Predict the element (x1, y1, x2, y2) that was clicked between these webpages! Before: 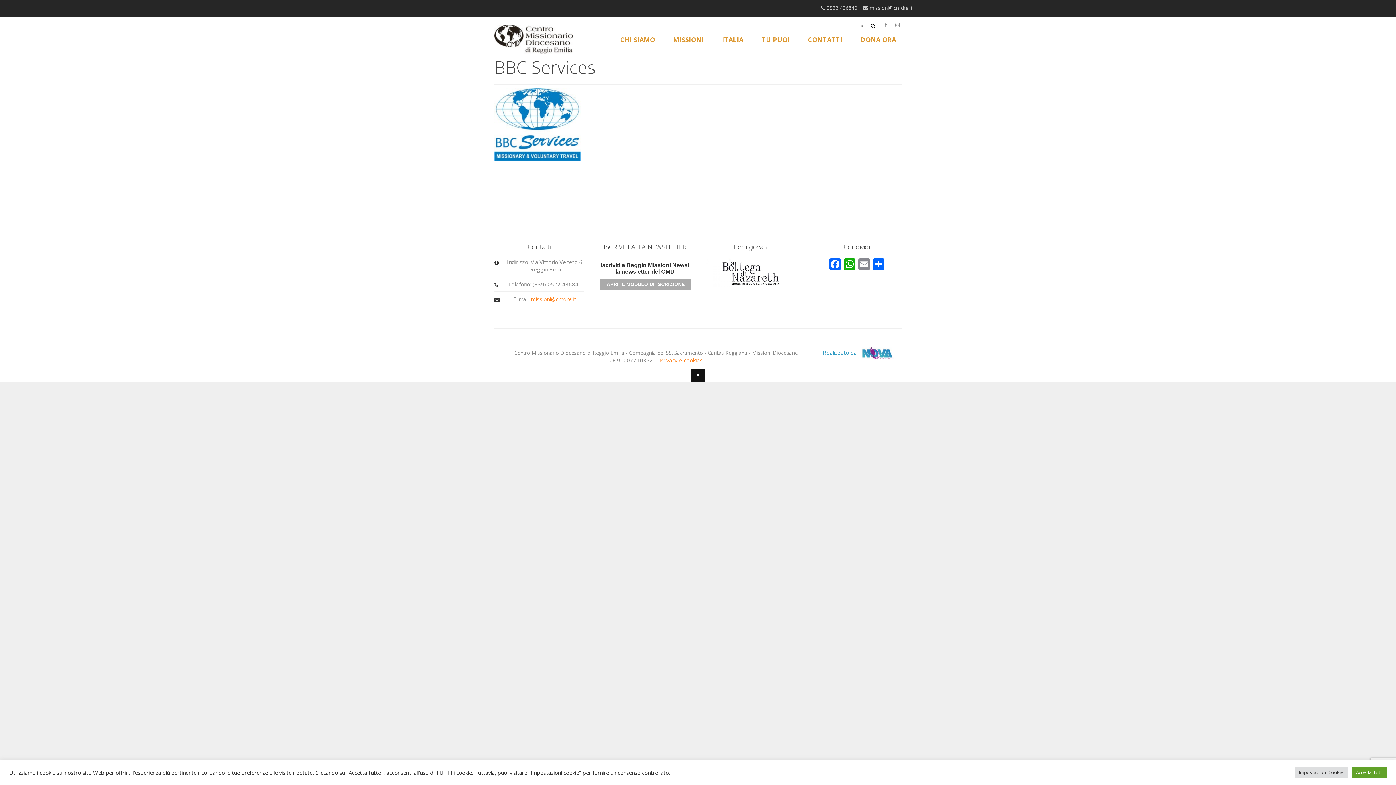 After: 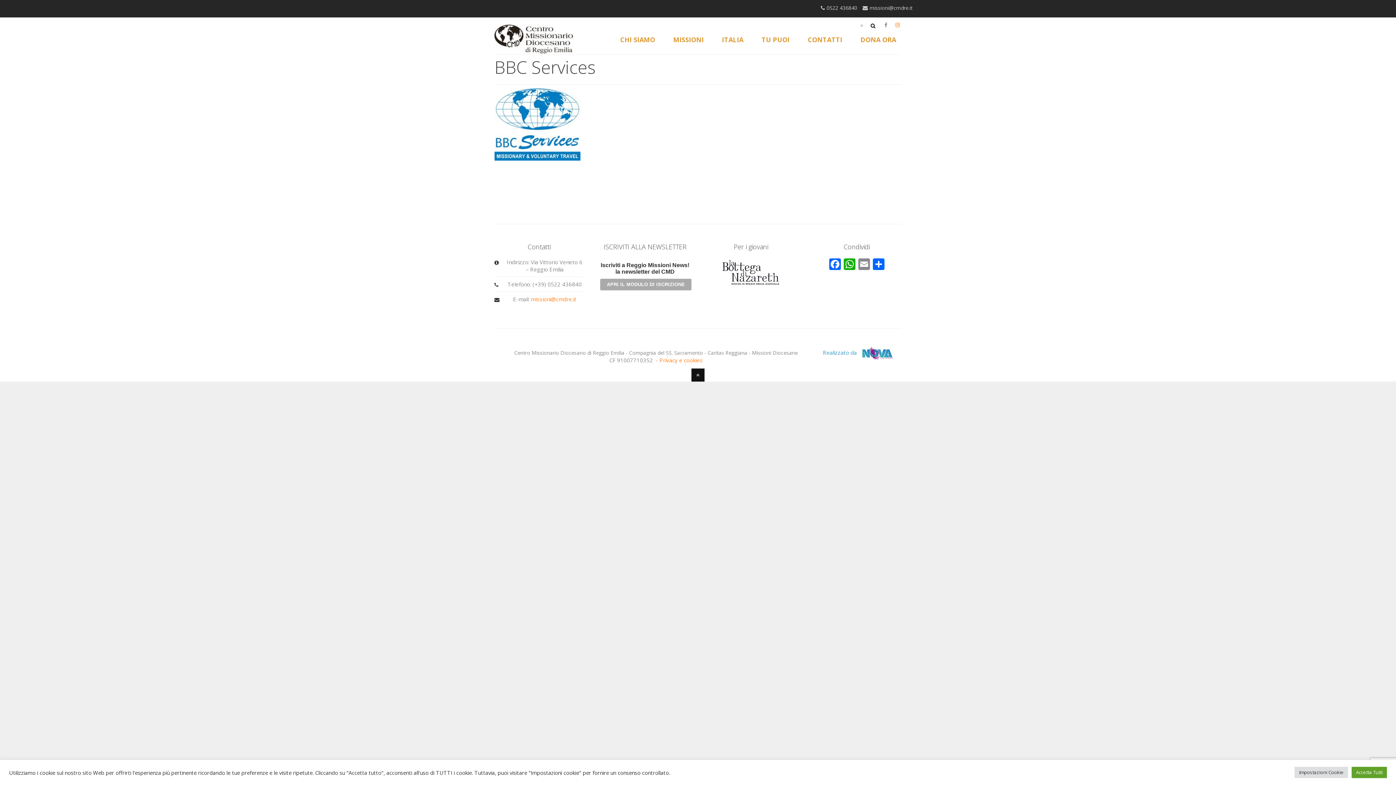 Action: bbox: (893, 21, 901, 30)